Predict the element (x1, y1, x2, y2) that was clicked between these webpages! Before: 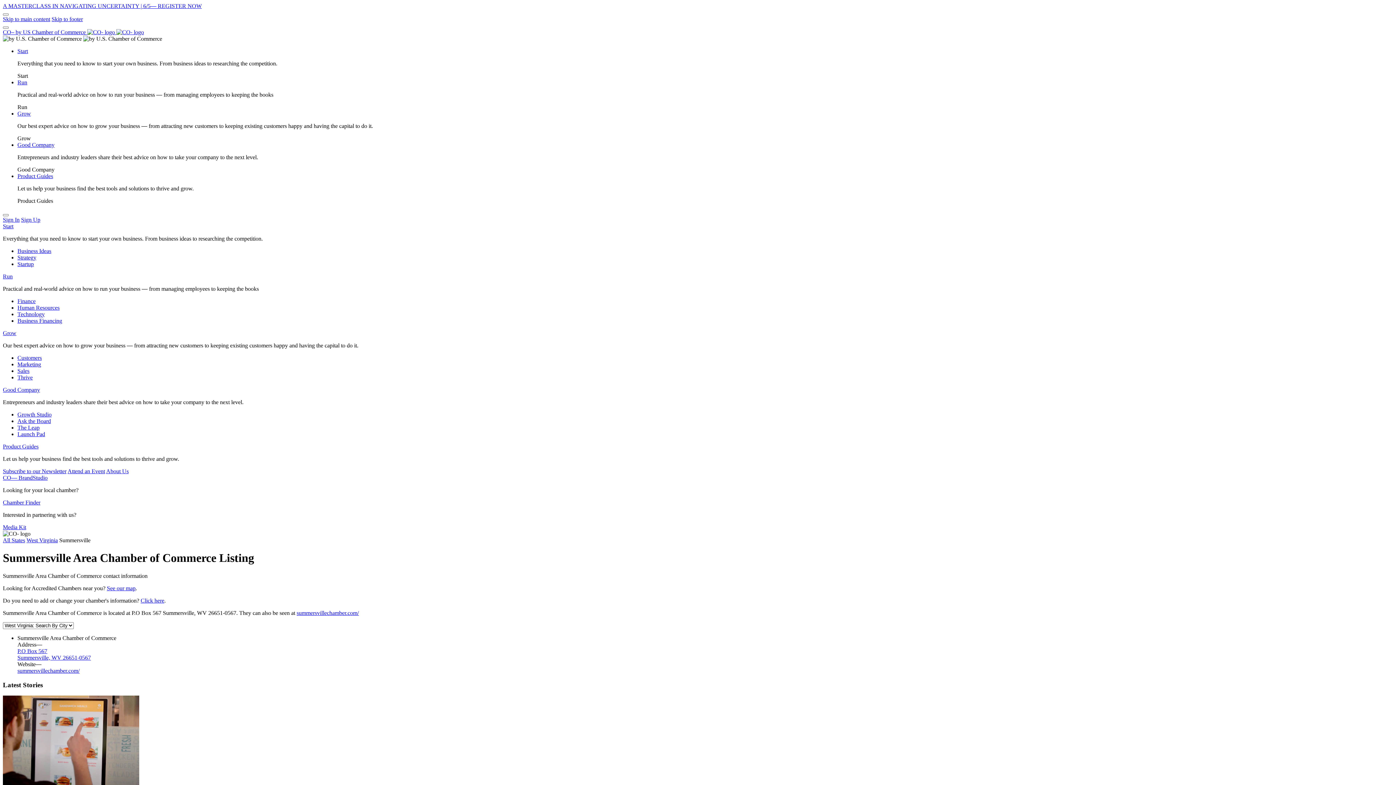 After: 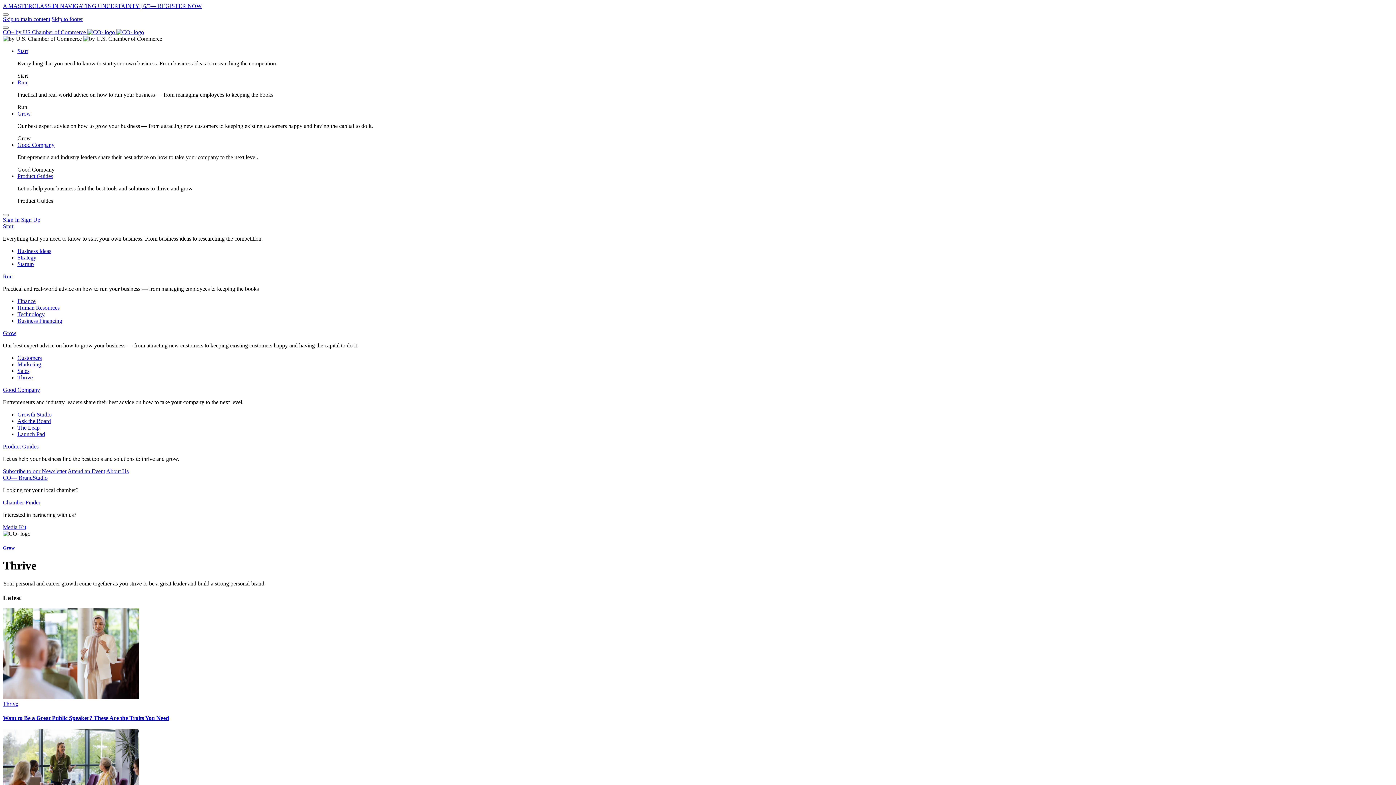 Action: label: Thrive bbox: (17, 374, 32, 380)